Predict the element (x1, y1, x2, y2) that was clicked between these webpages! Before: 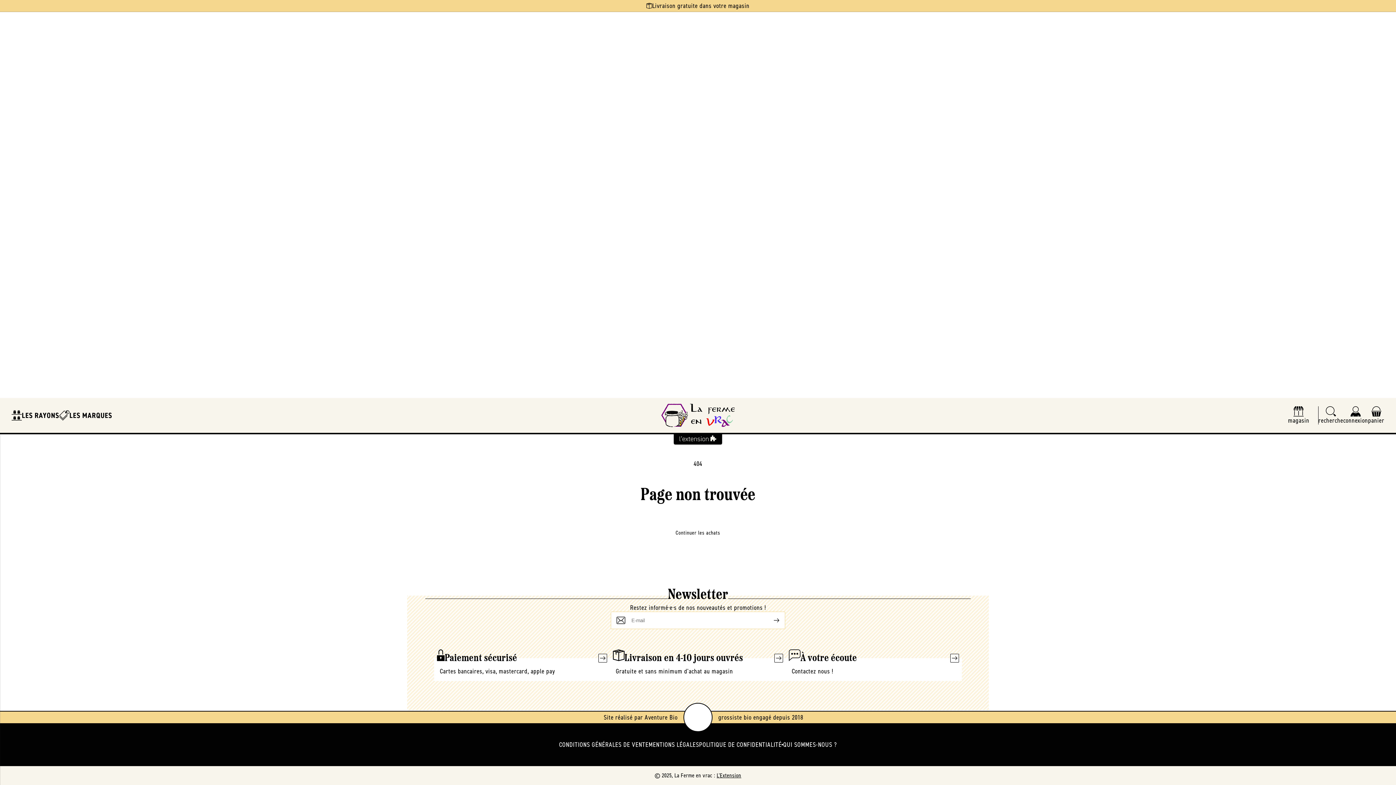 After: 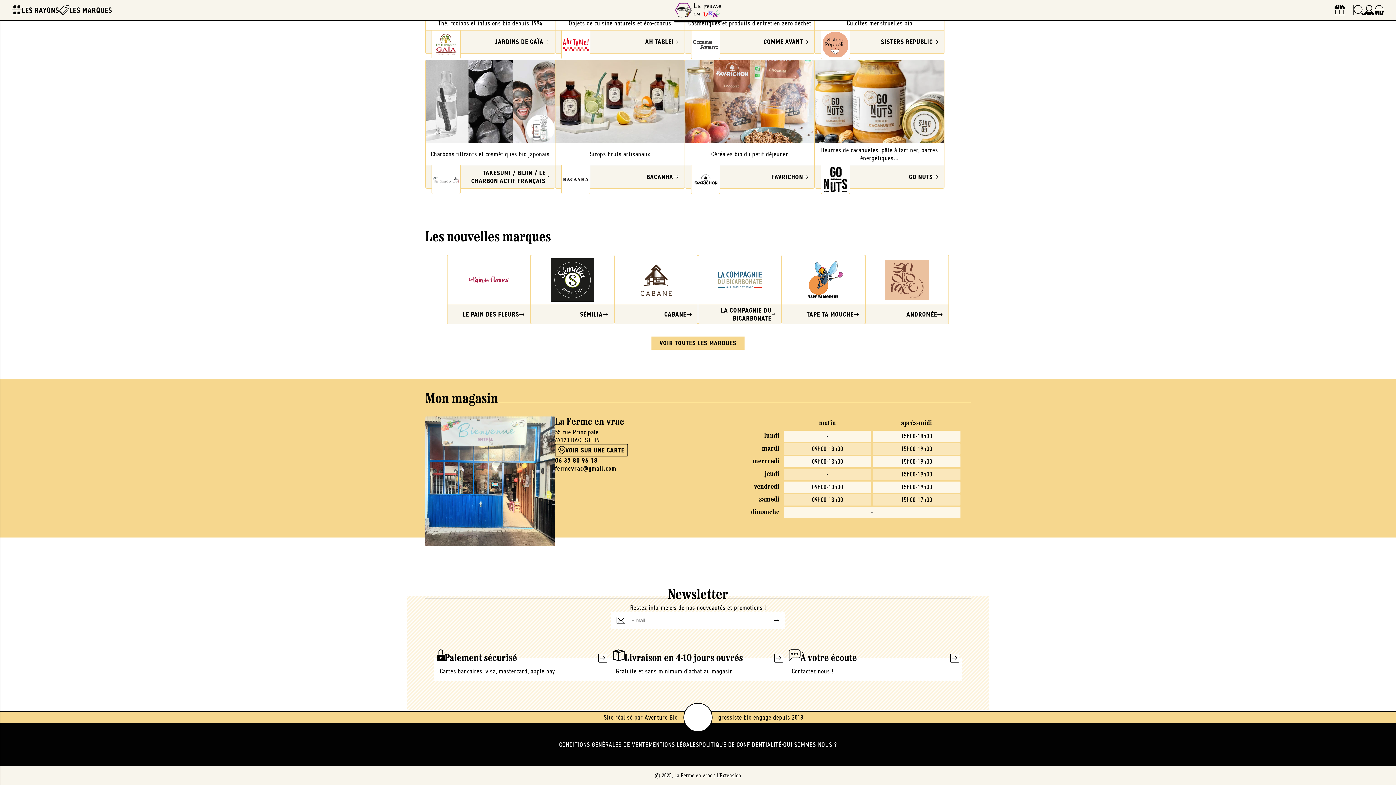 Action: bbox: (1288, 406, 1318, 424) label: magasin